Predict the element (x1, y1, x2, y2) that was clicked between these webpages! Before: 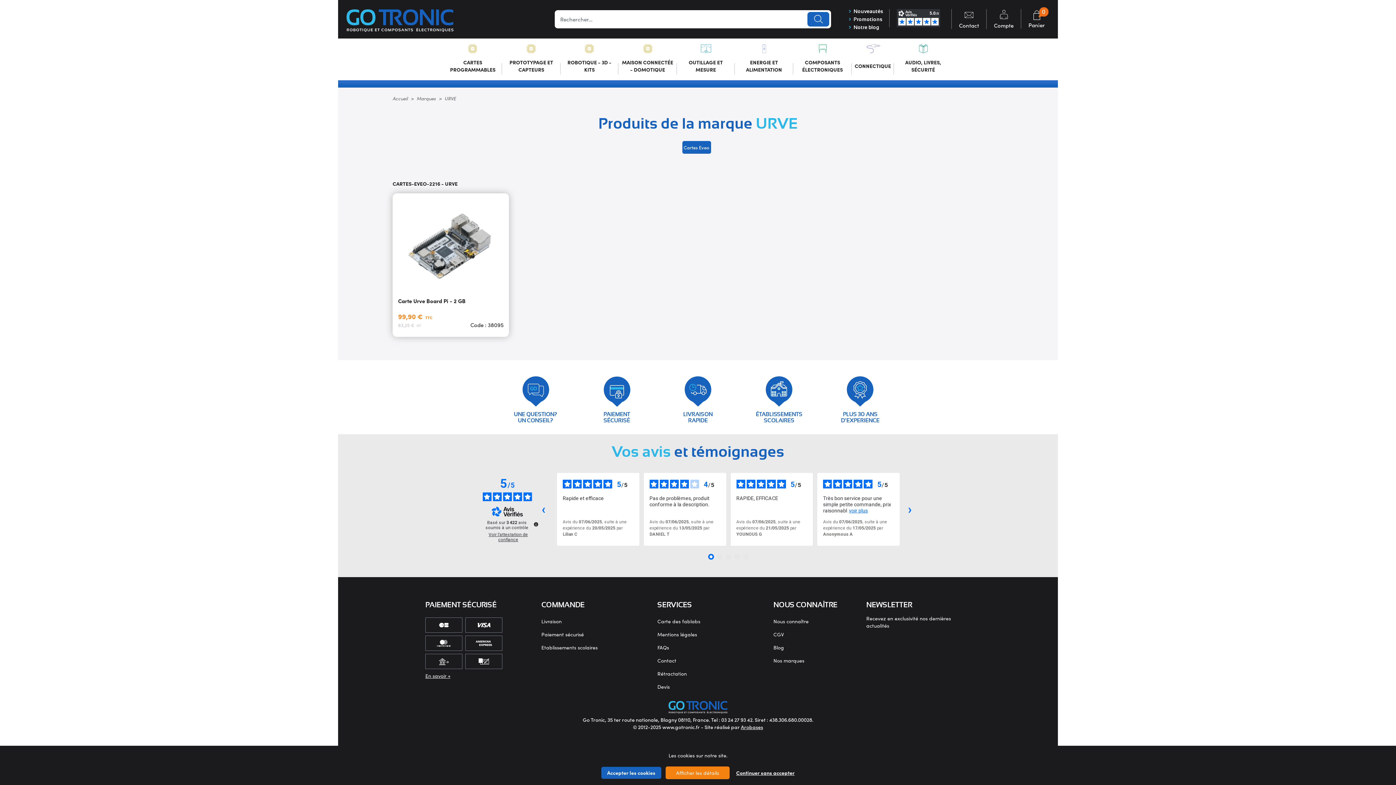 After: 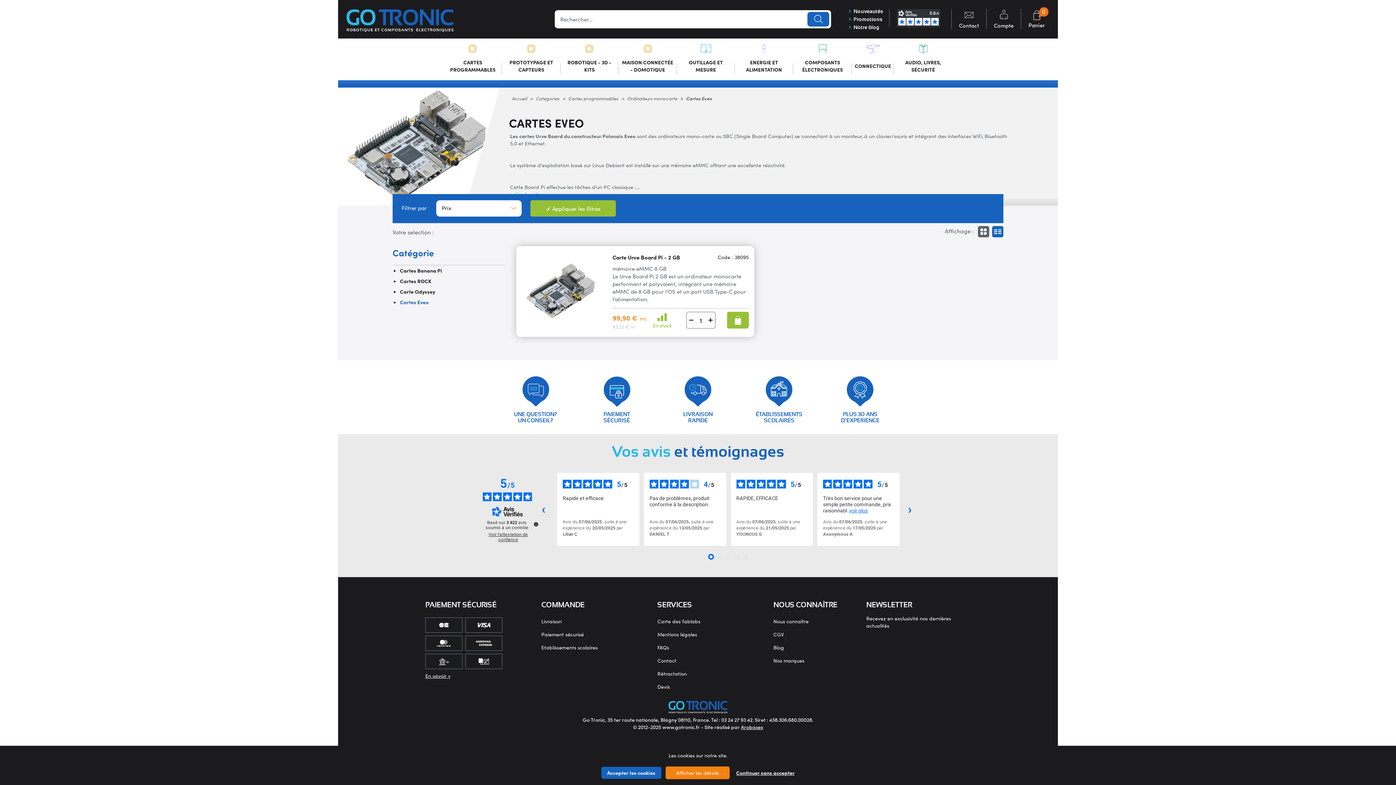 Action: bbox: (392, 180, 457, 187) label: CARTES-EVEO-2216 - URVE